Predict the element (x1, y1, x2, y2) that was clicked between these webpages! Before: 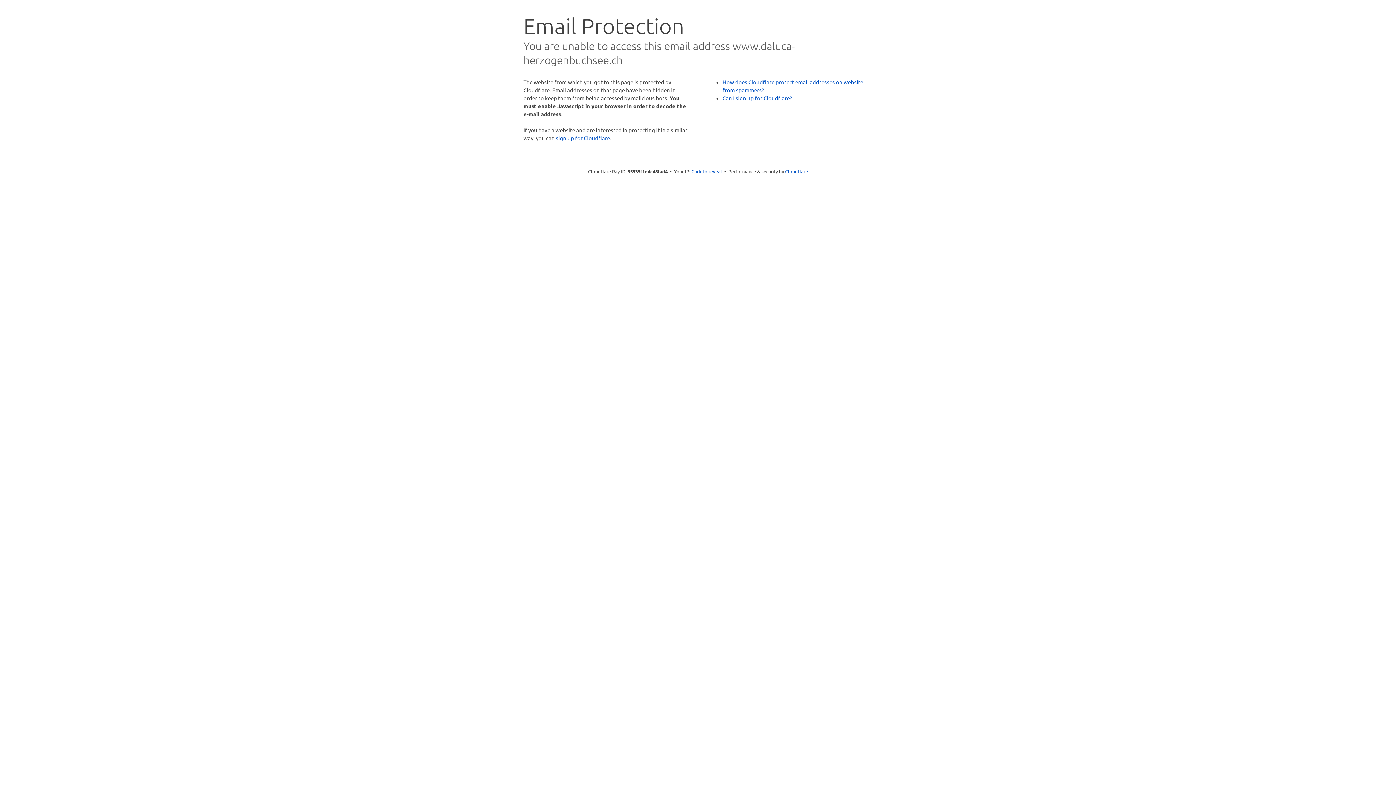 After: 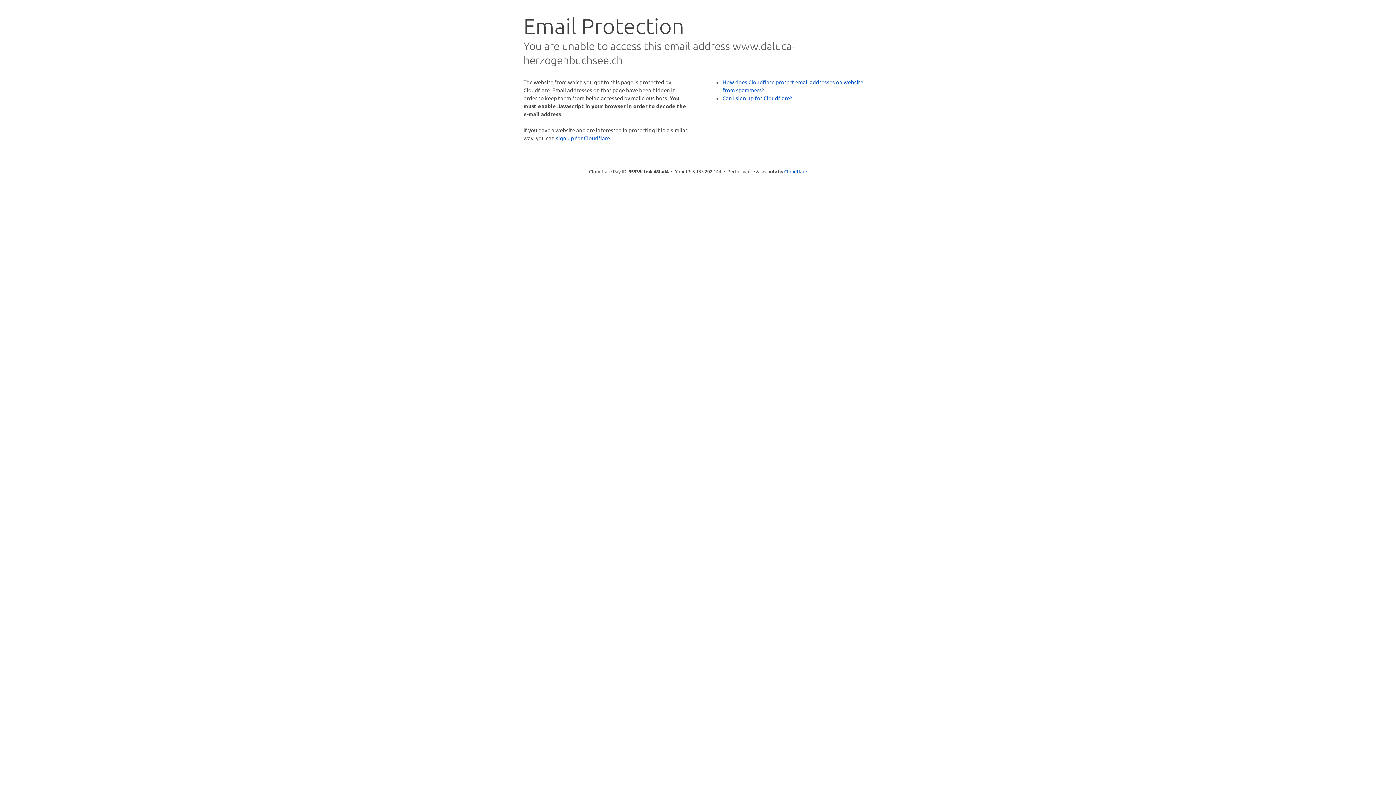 Action: label: Click to reveal bbox: (691, 168, 722, 175)